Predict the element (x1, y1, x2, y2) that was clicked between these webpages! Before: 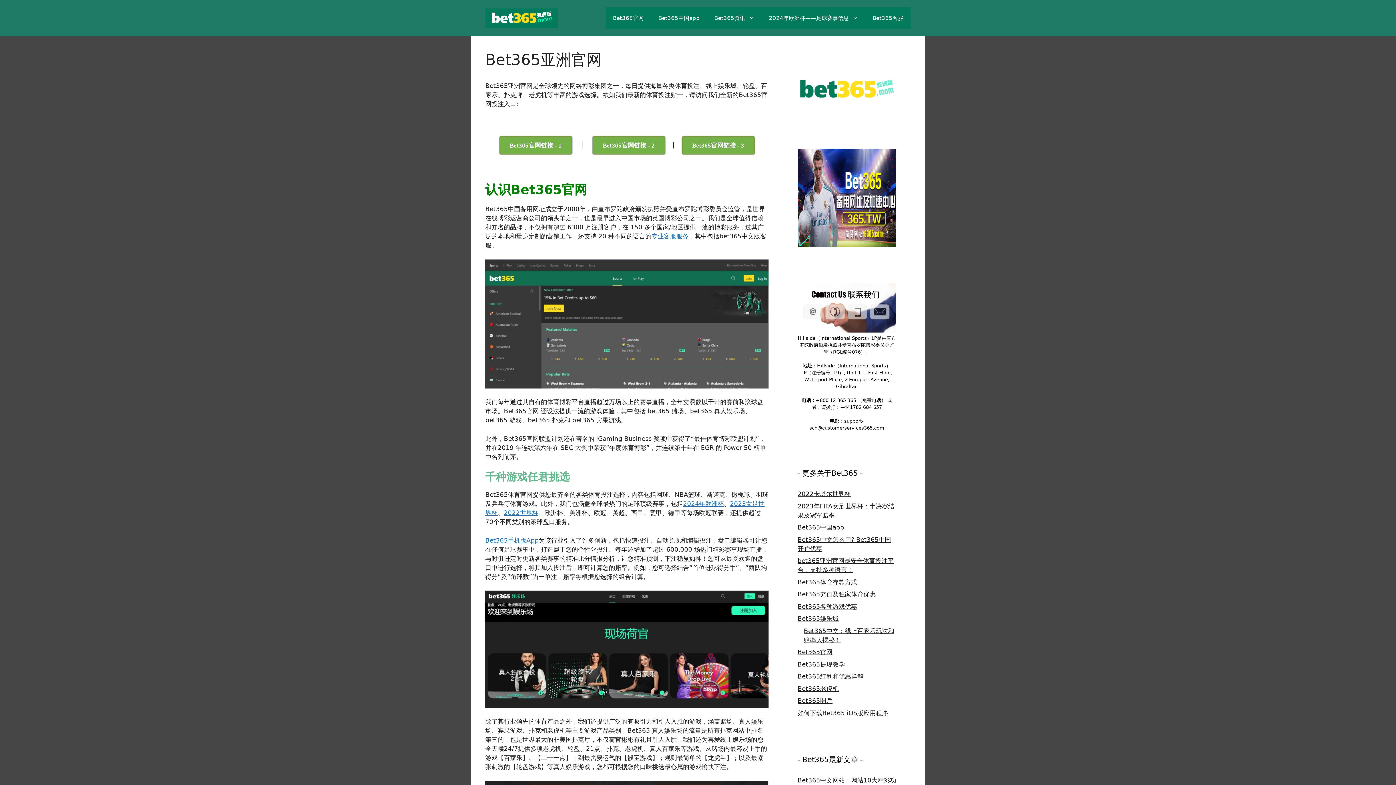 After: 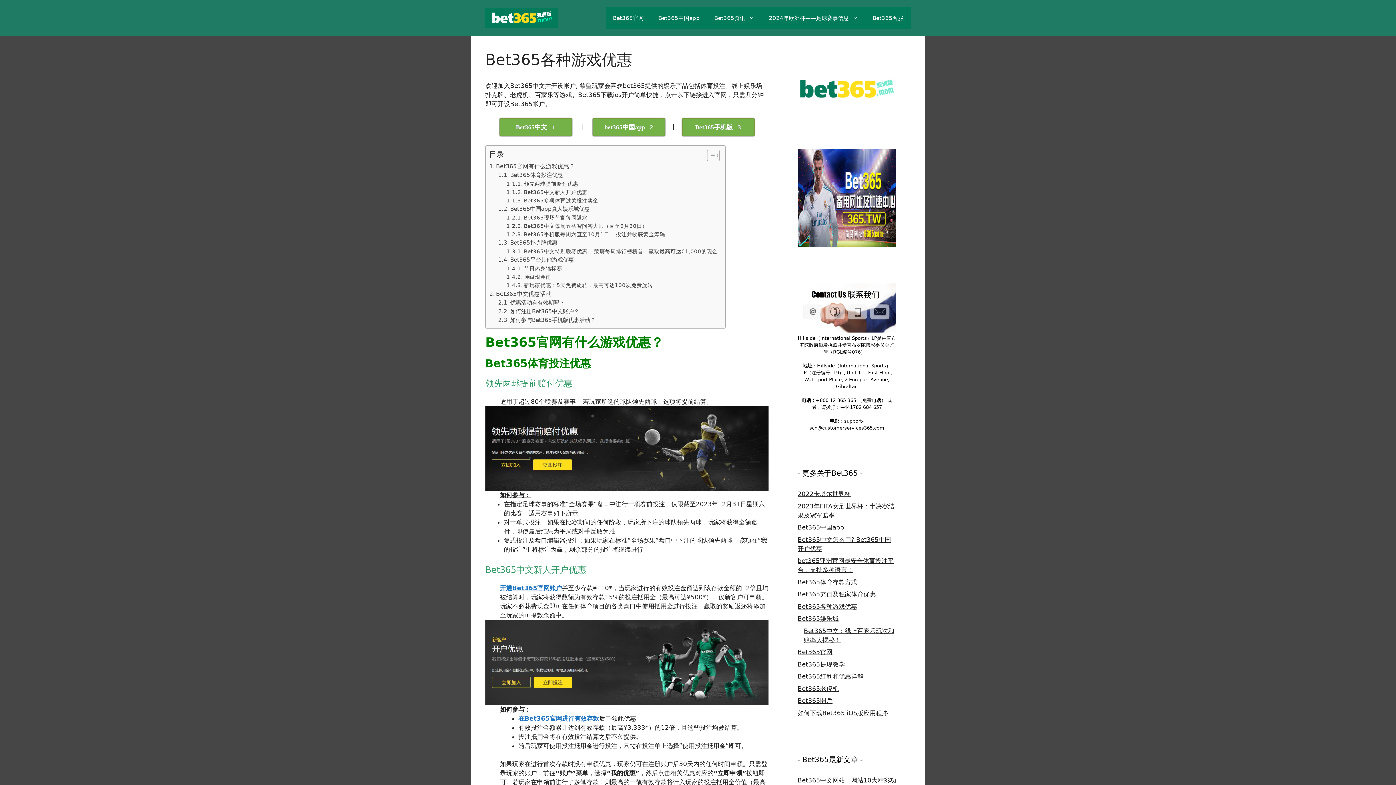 Action: label: Bet365各种游戏优惠 bbox: (797, 603, 857, 610)